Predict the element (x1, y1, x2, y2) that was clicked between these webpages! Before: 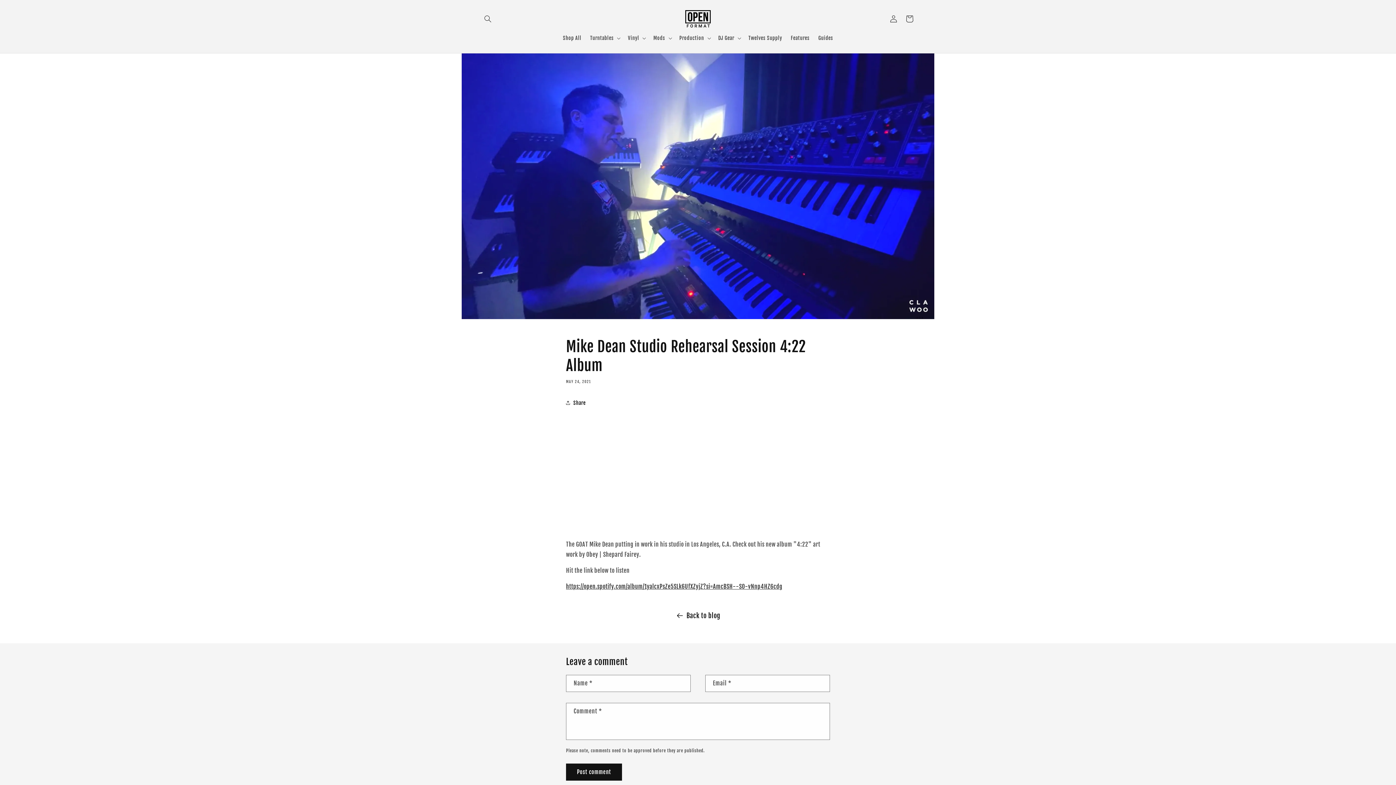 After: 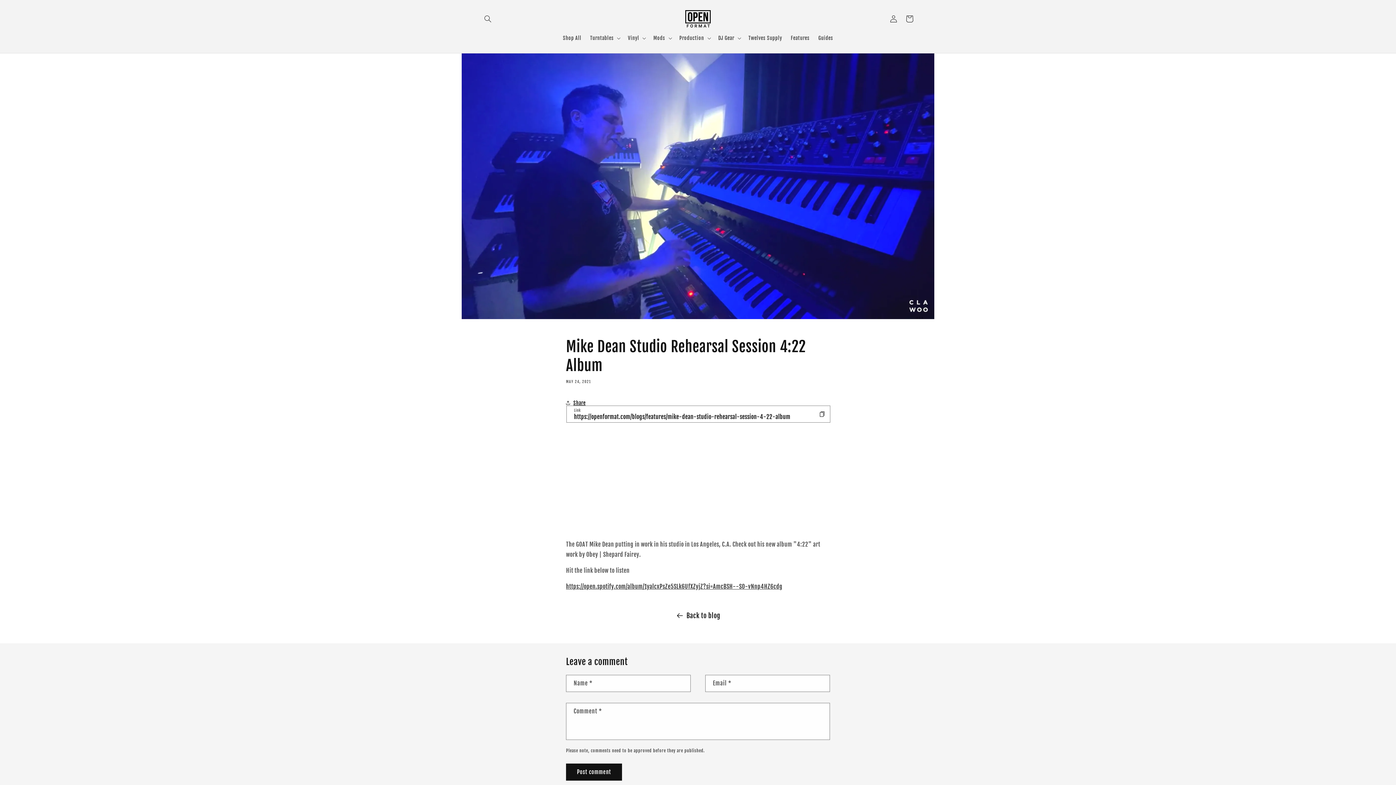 Action: label: Share bbox: (566, 394, 585, 410)